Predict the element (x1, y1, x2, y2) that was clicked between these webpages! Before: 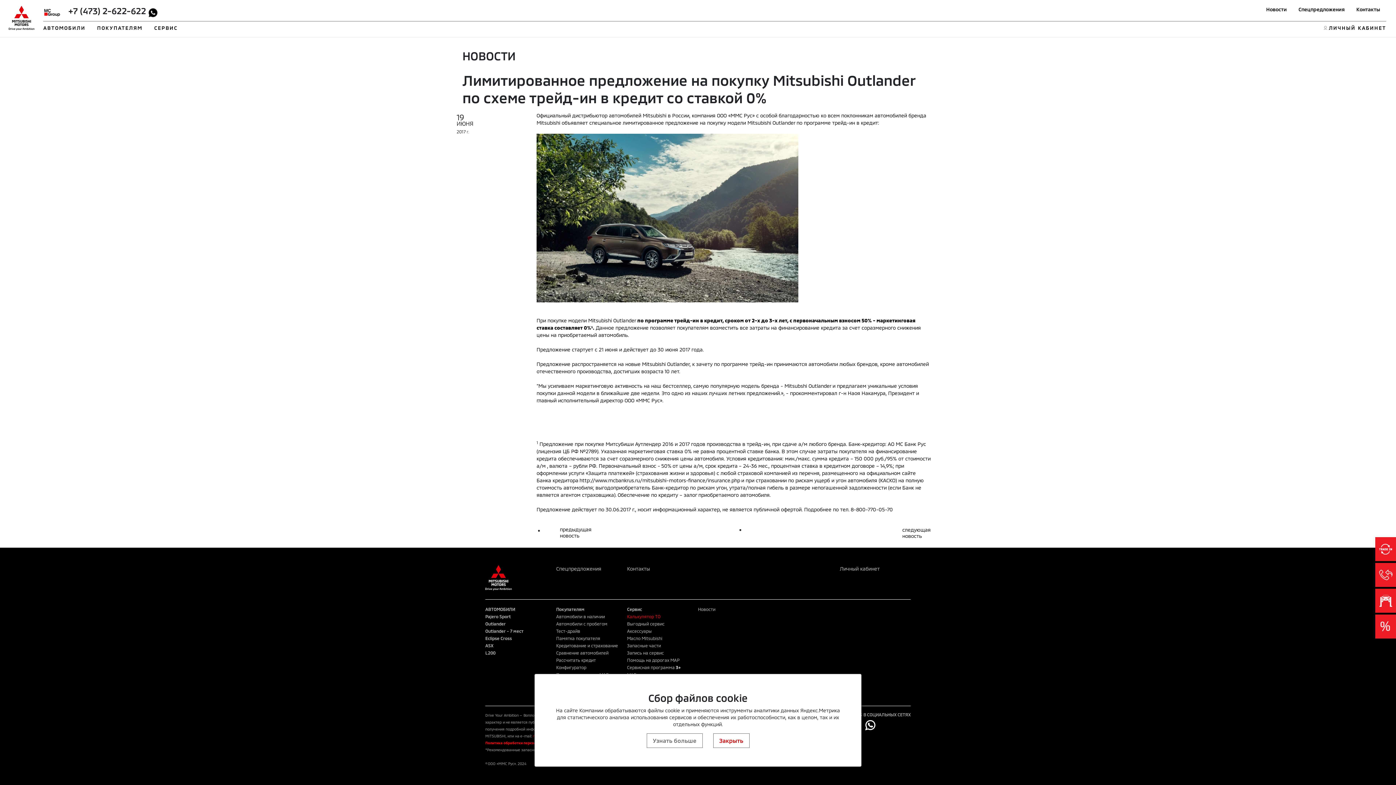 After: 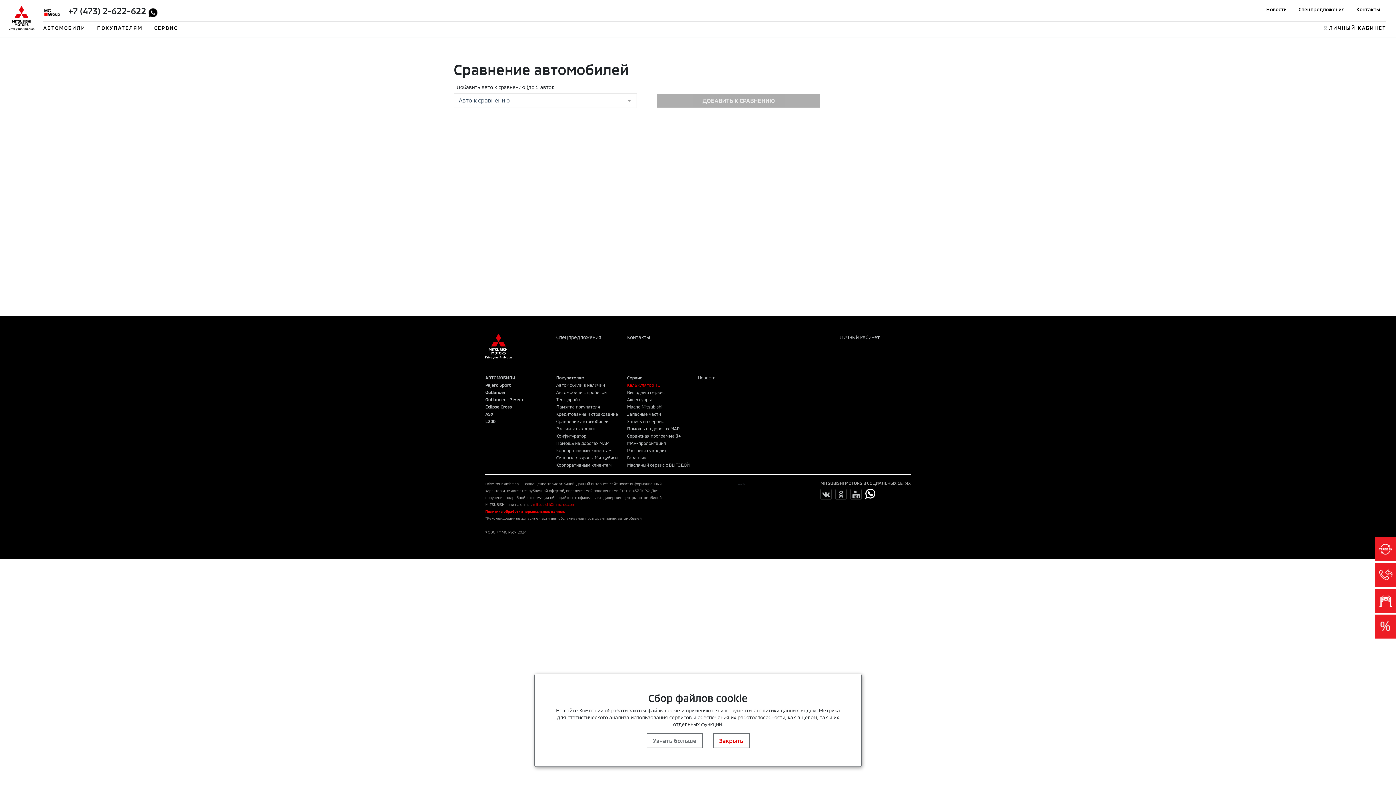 Action: label: Сравнение автомобилей bbox: (556, 650, 608, 655)